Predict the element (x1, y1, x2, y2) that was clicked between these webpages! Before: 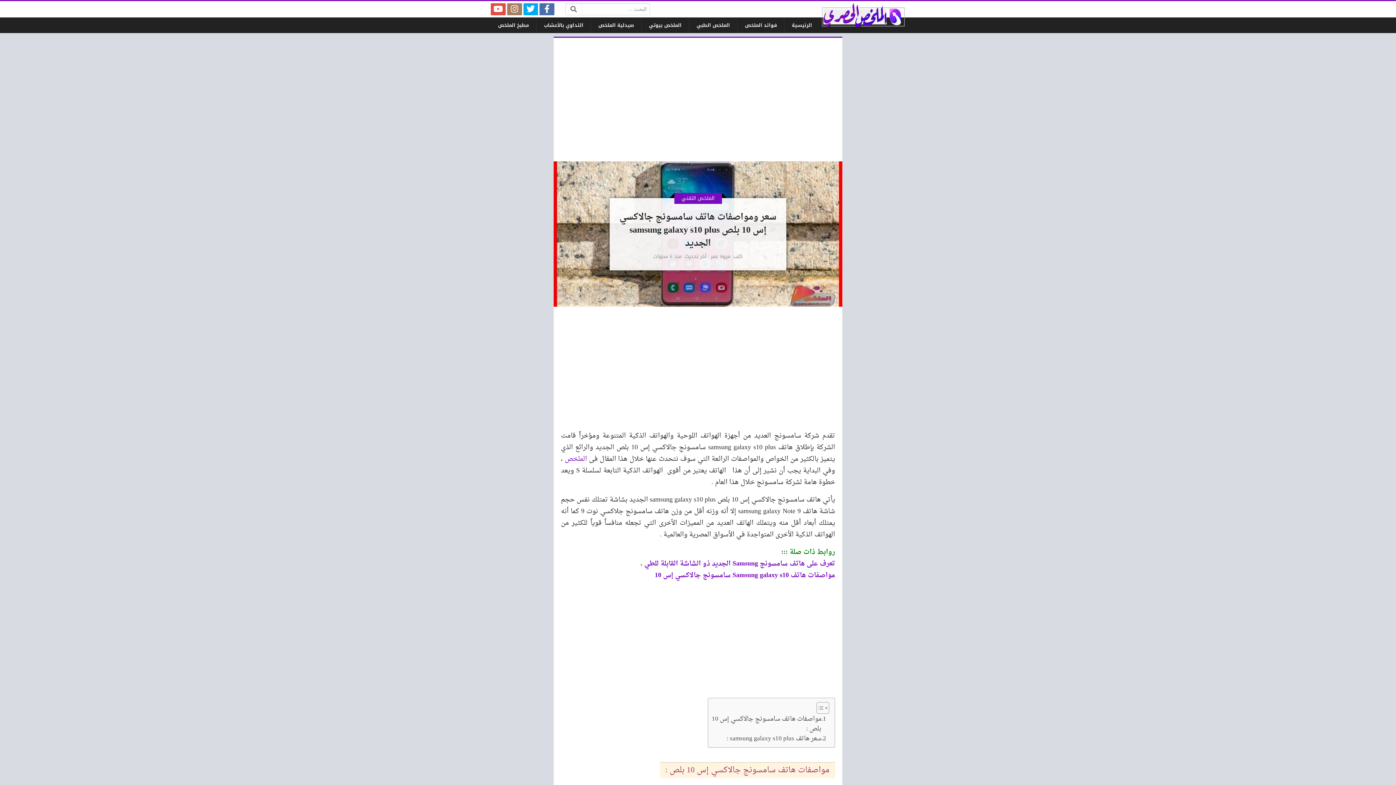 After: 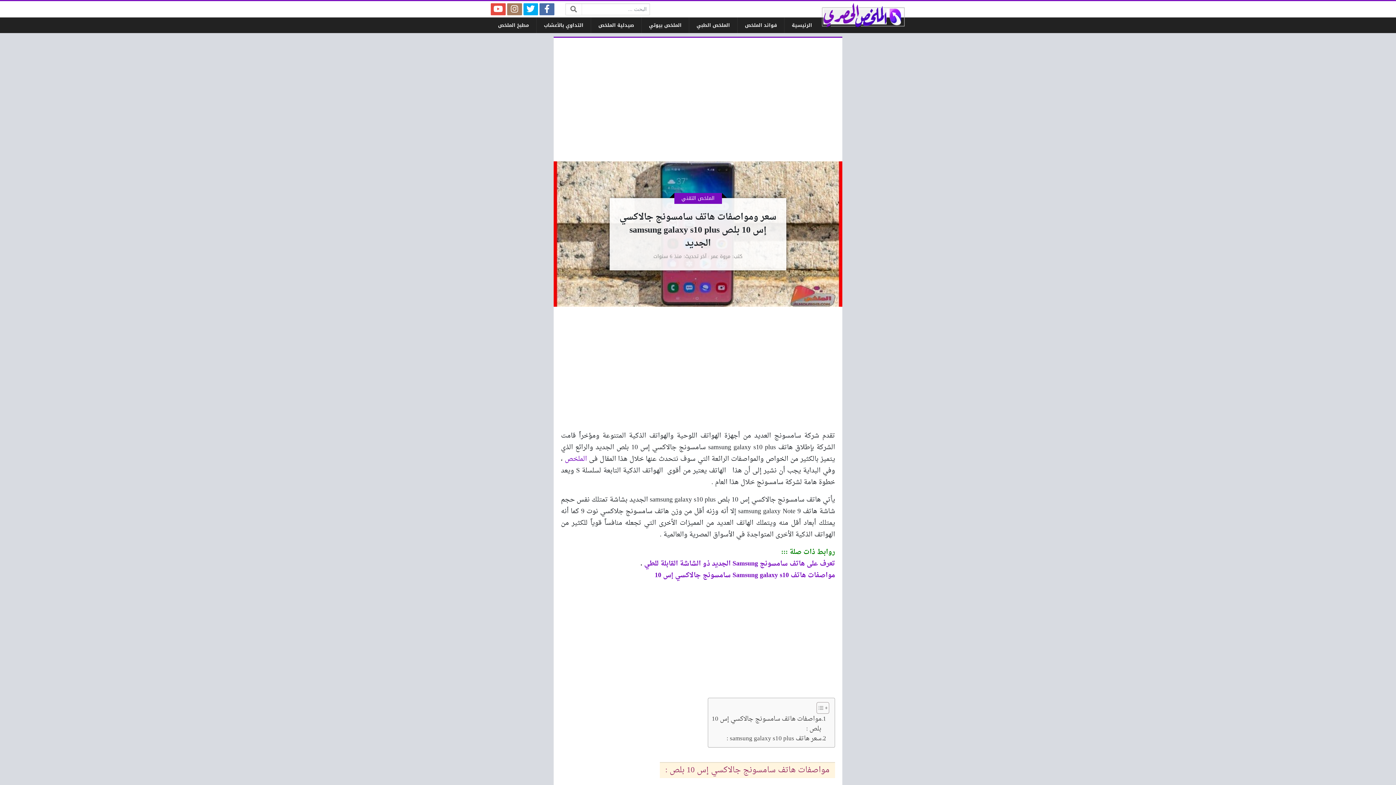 Action: bbox: (539, 3, 554, 15)